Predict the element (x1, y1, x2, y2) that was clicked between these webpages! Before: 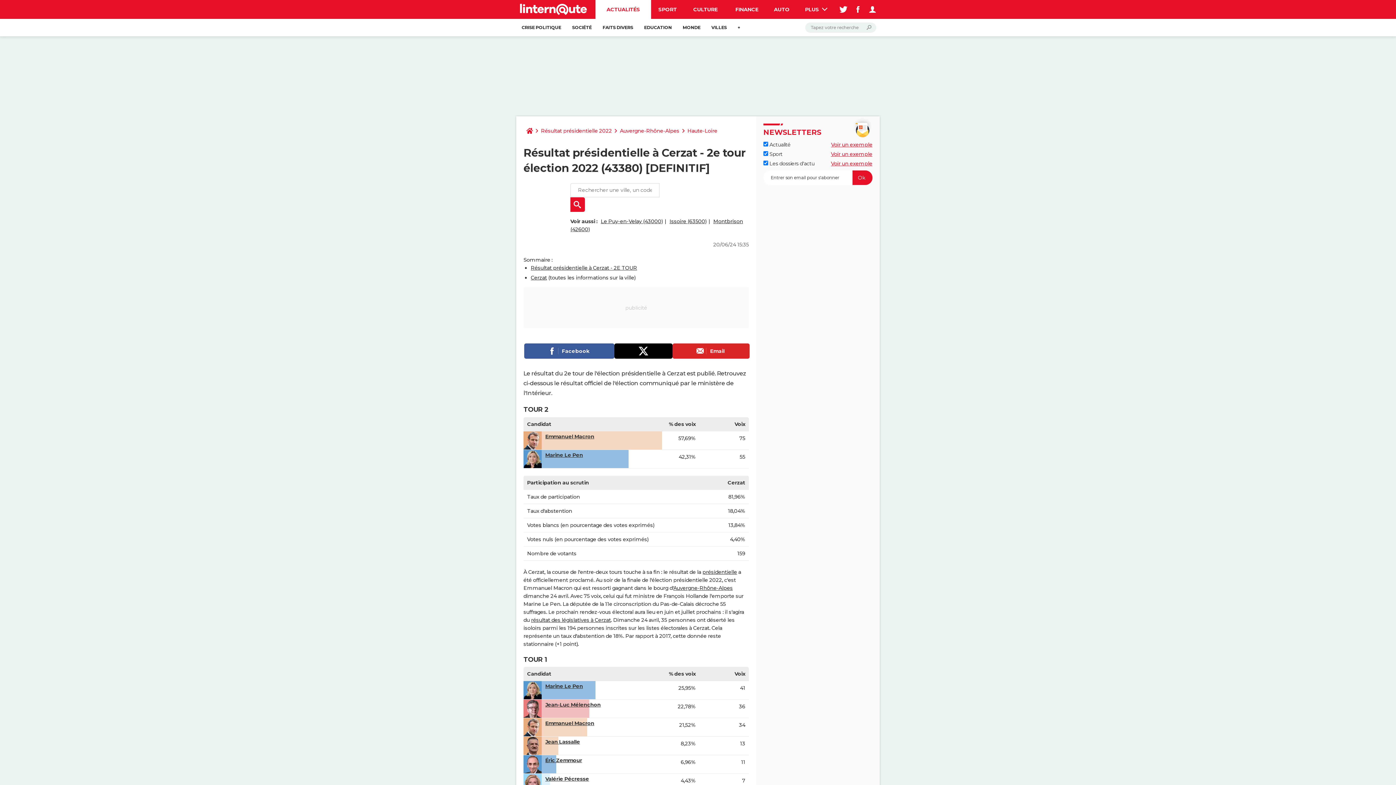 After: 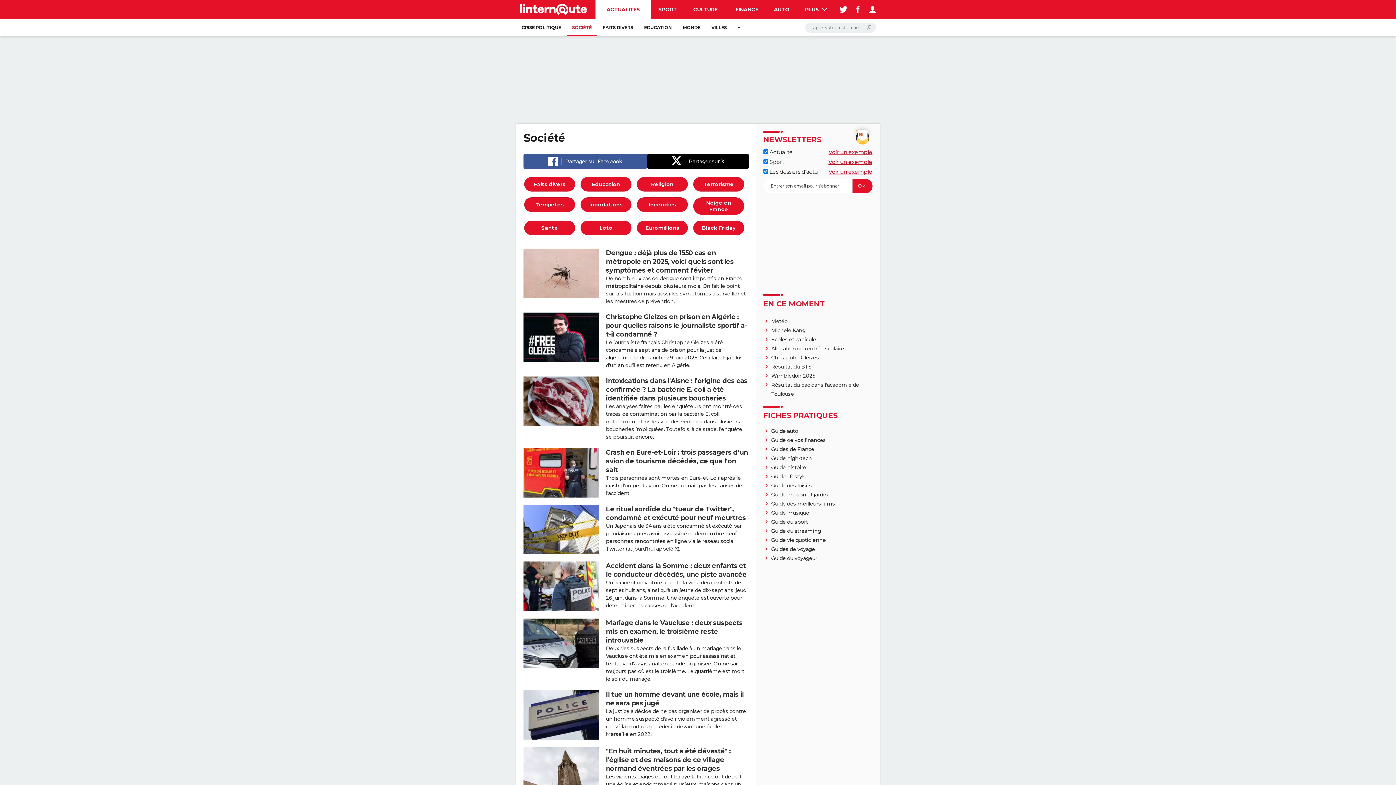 Action: label: SOCIÉTÉ bbox: (566, 18, 597, 36)